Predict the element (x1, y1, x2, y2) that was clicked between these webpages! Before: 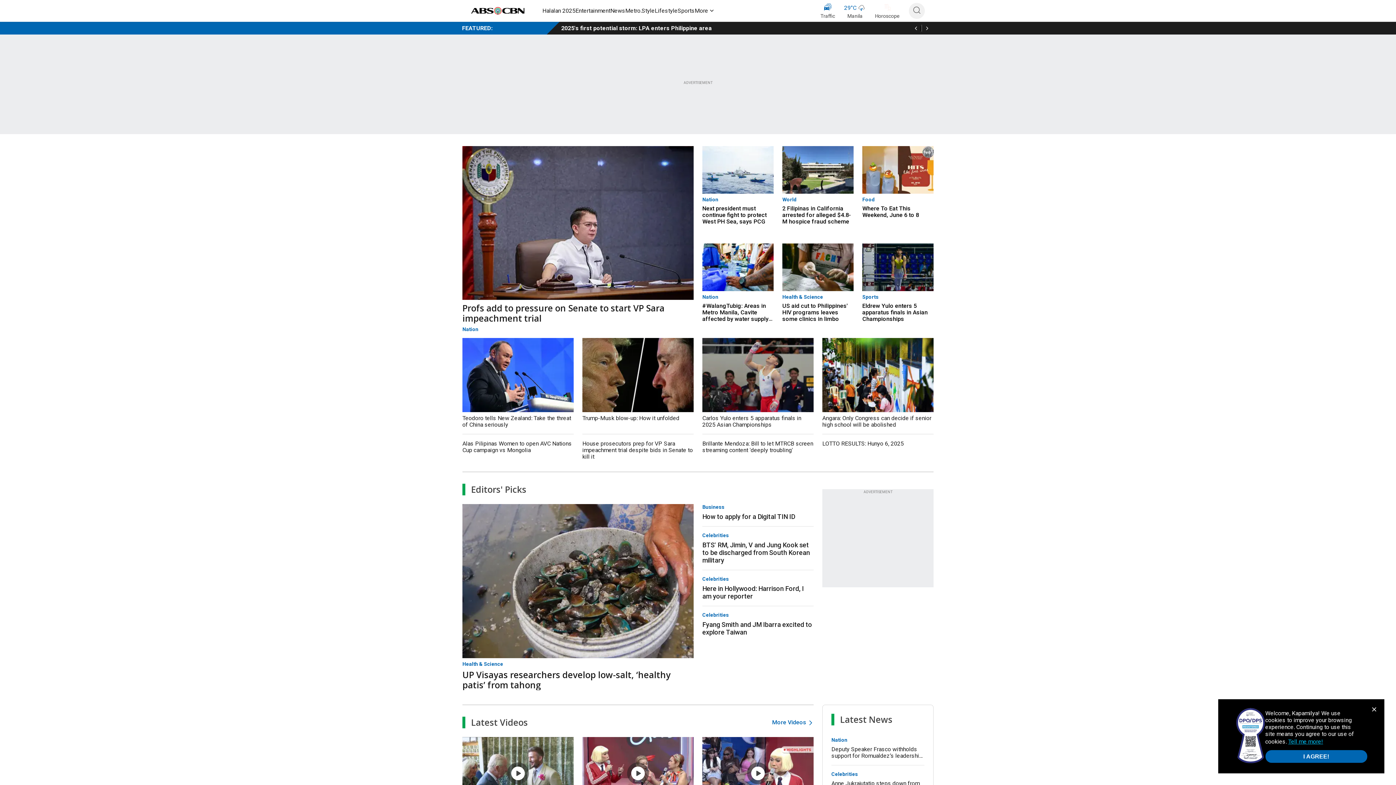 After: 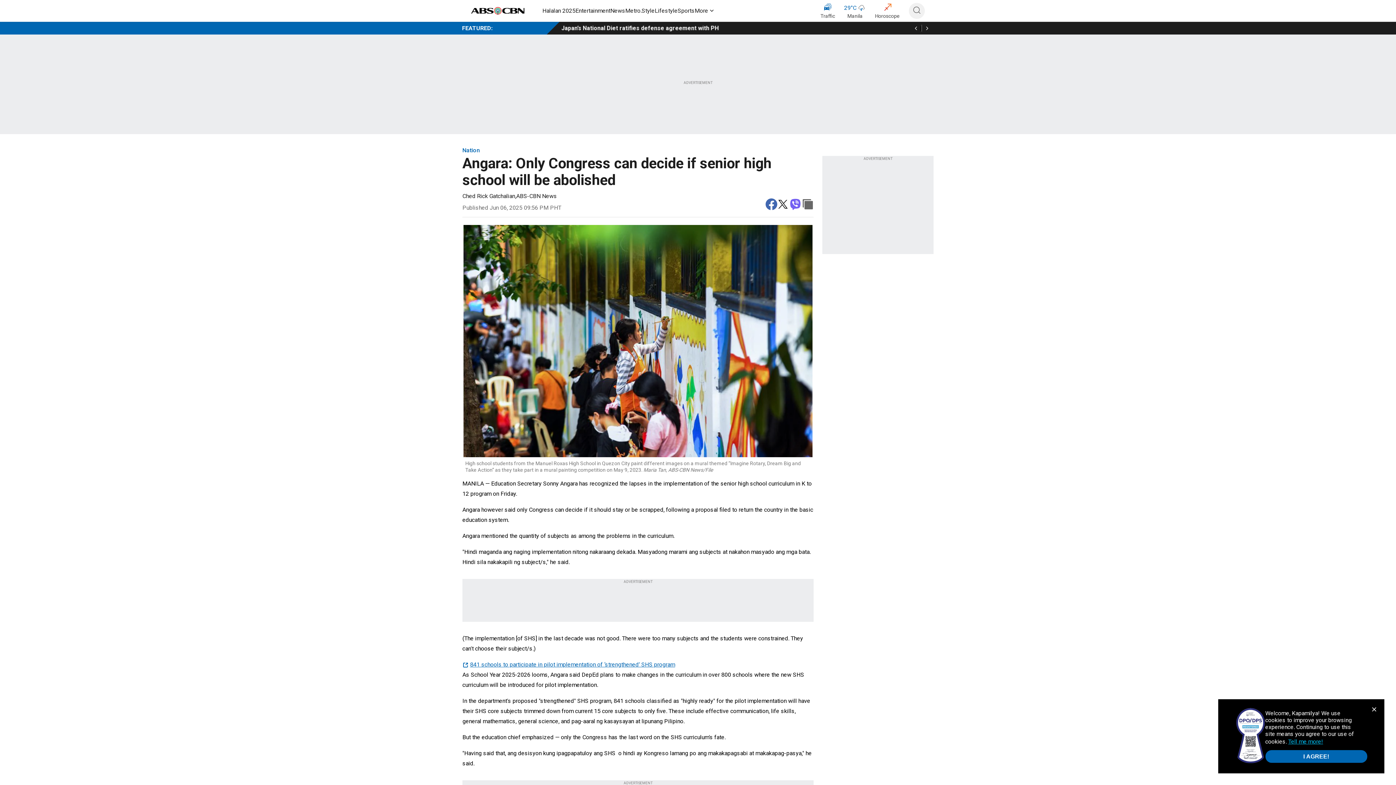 Action: bbox: (822, 338, 933, 412)